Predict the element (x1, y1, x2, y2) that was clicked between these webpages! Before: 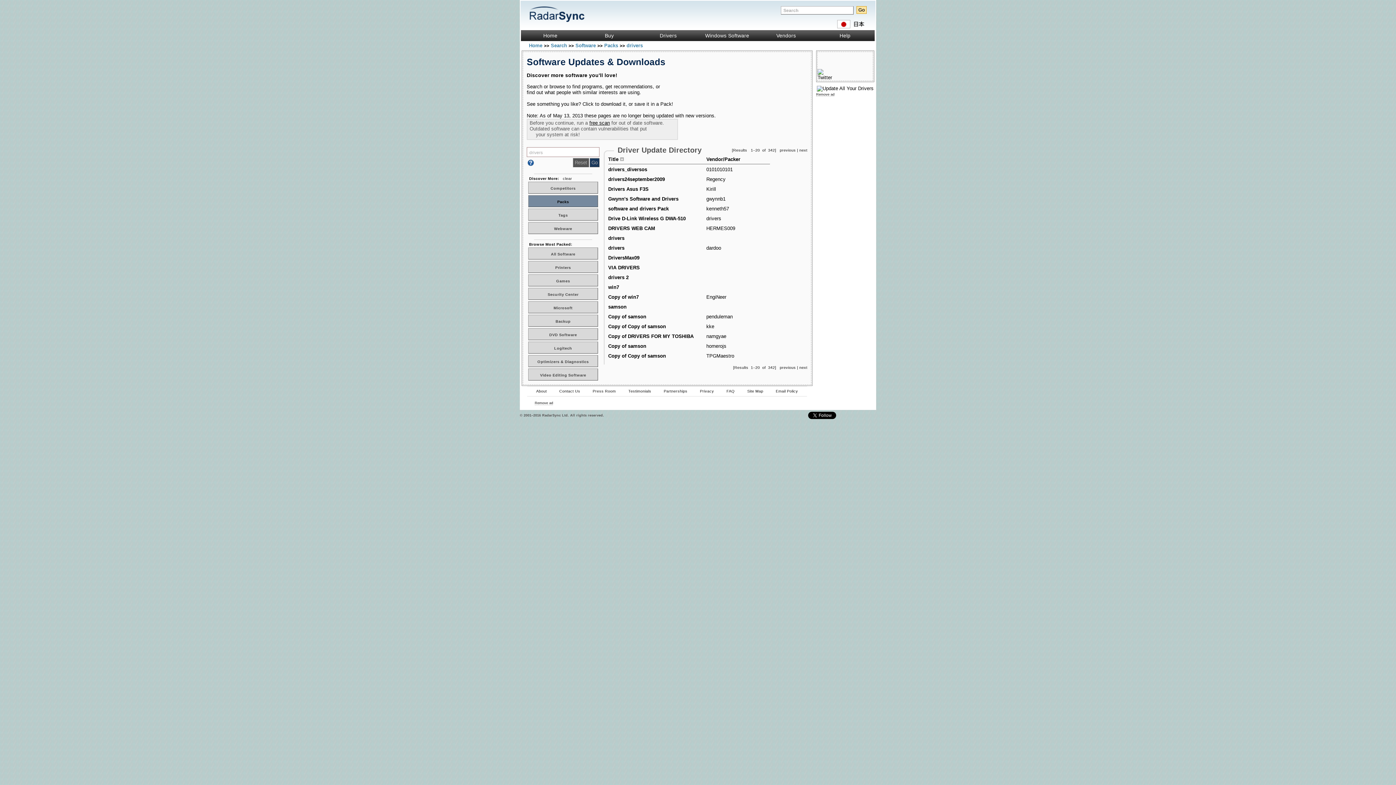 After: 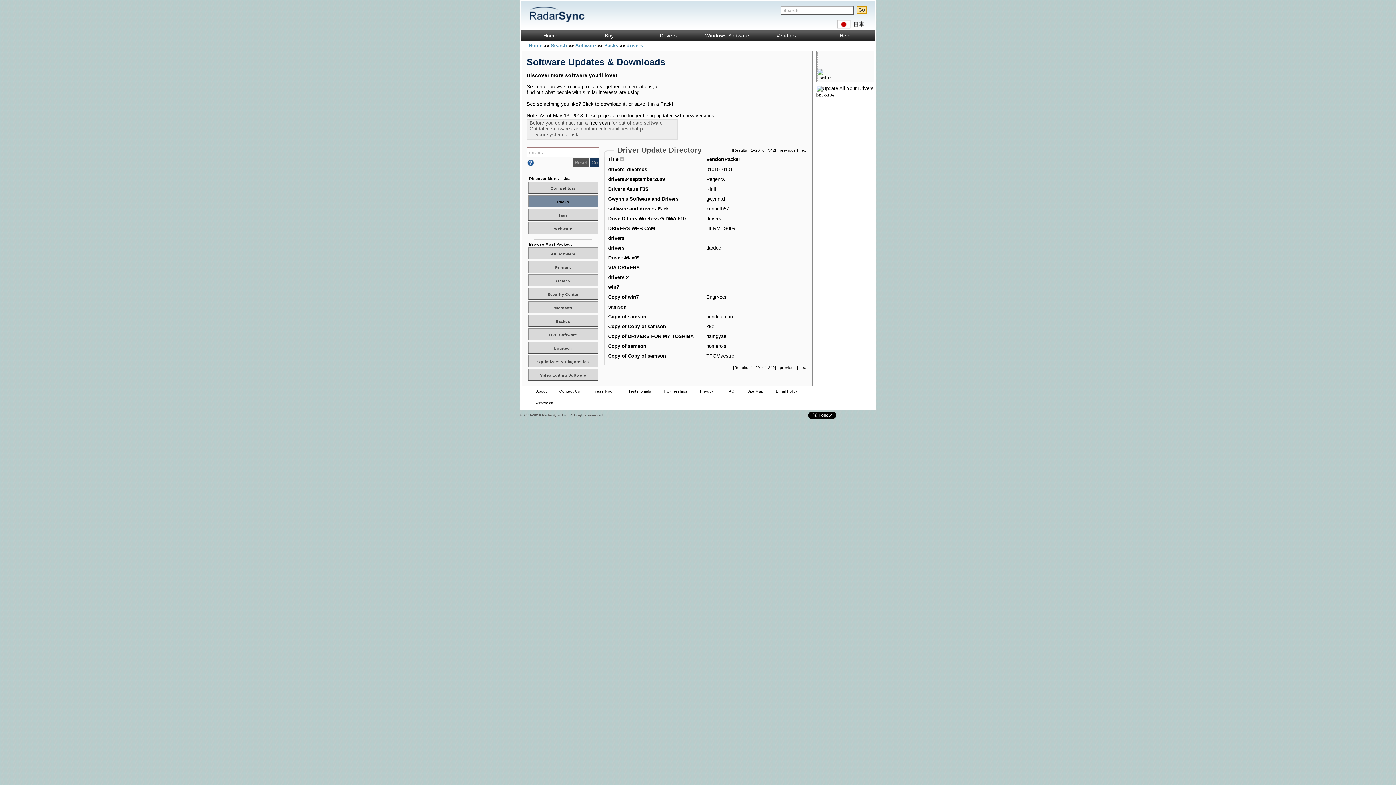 Action: bbox: (756, 32, 815, 38) label: Vendors